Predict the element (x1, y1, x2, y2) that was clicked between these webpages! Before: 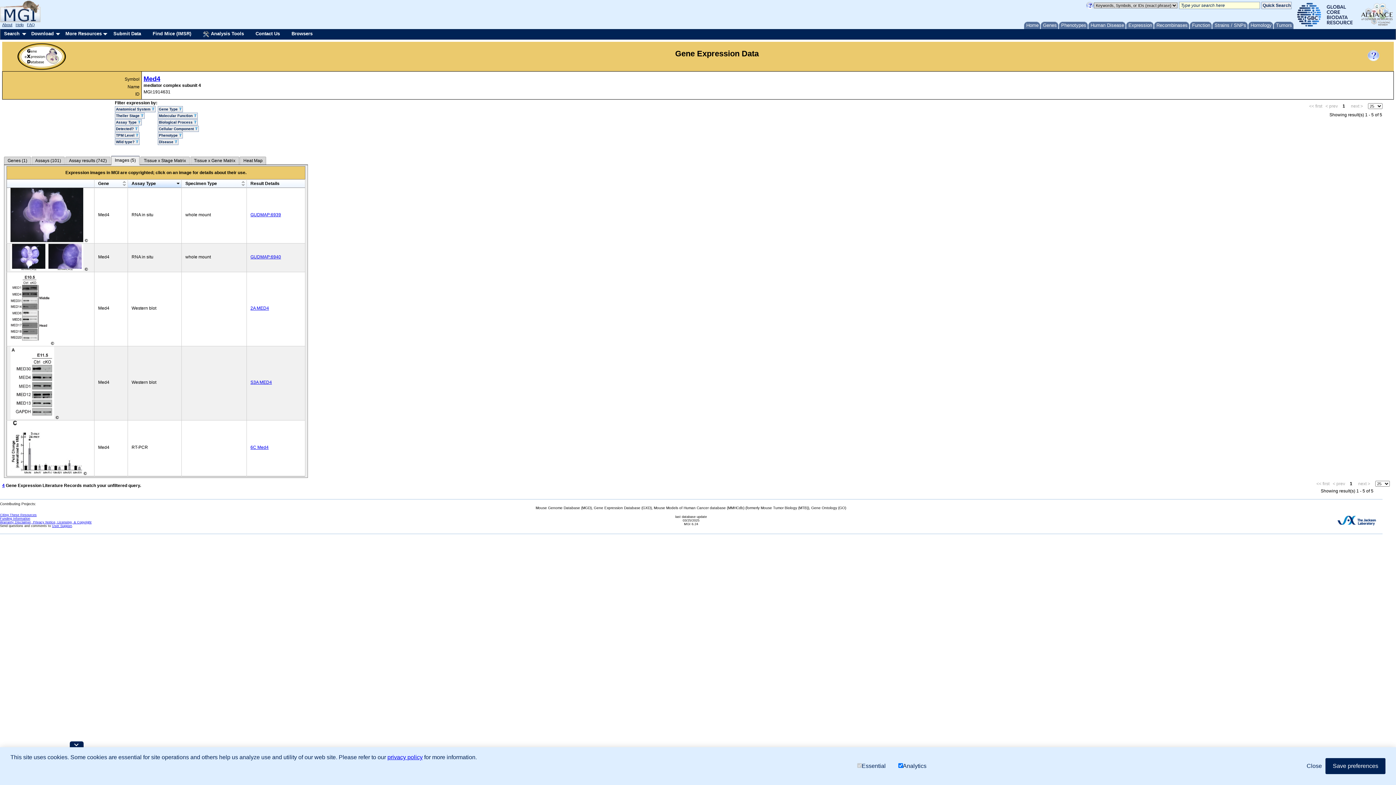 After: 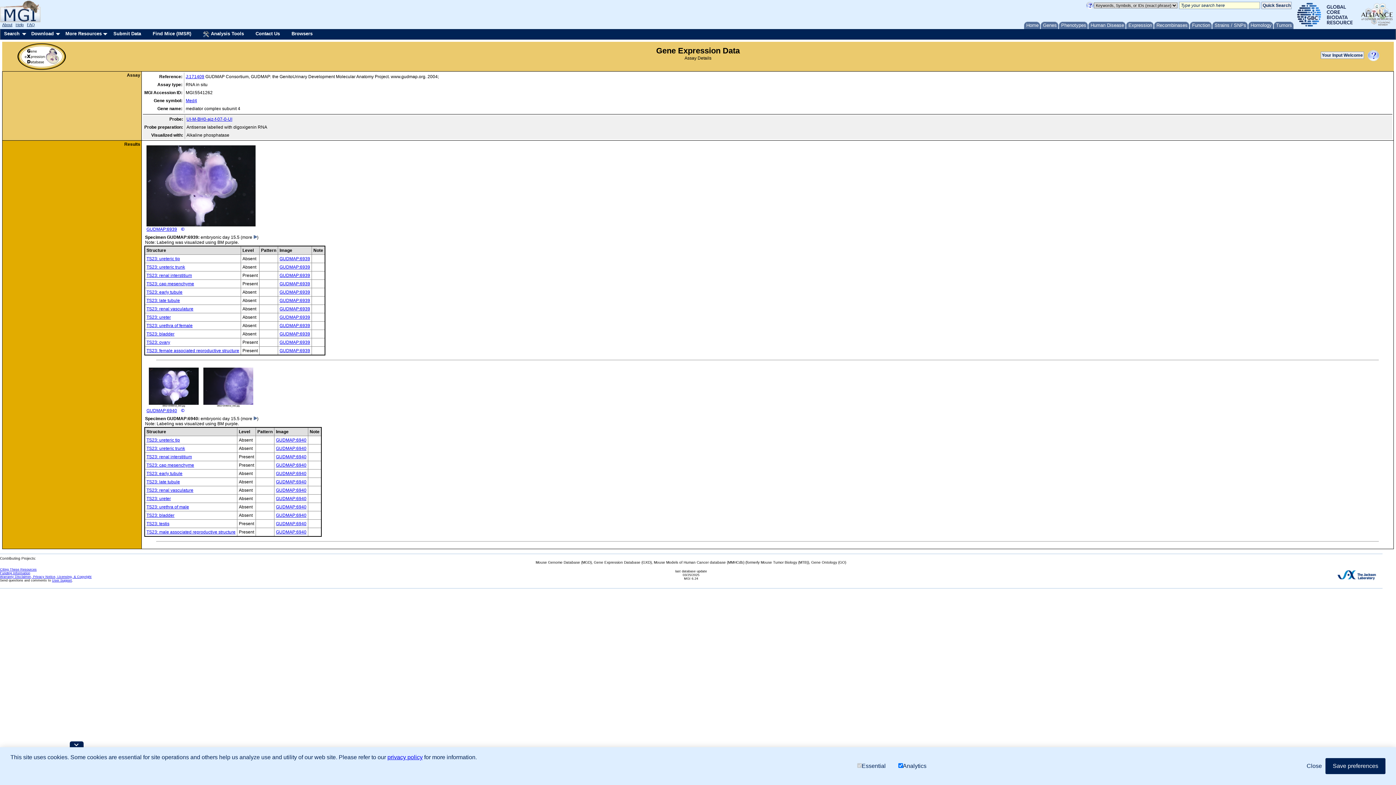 Action: bbox: (250, 254, 281, 259) label: GUDMAP:6940